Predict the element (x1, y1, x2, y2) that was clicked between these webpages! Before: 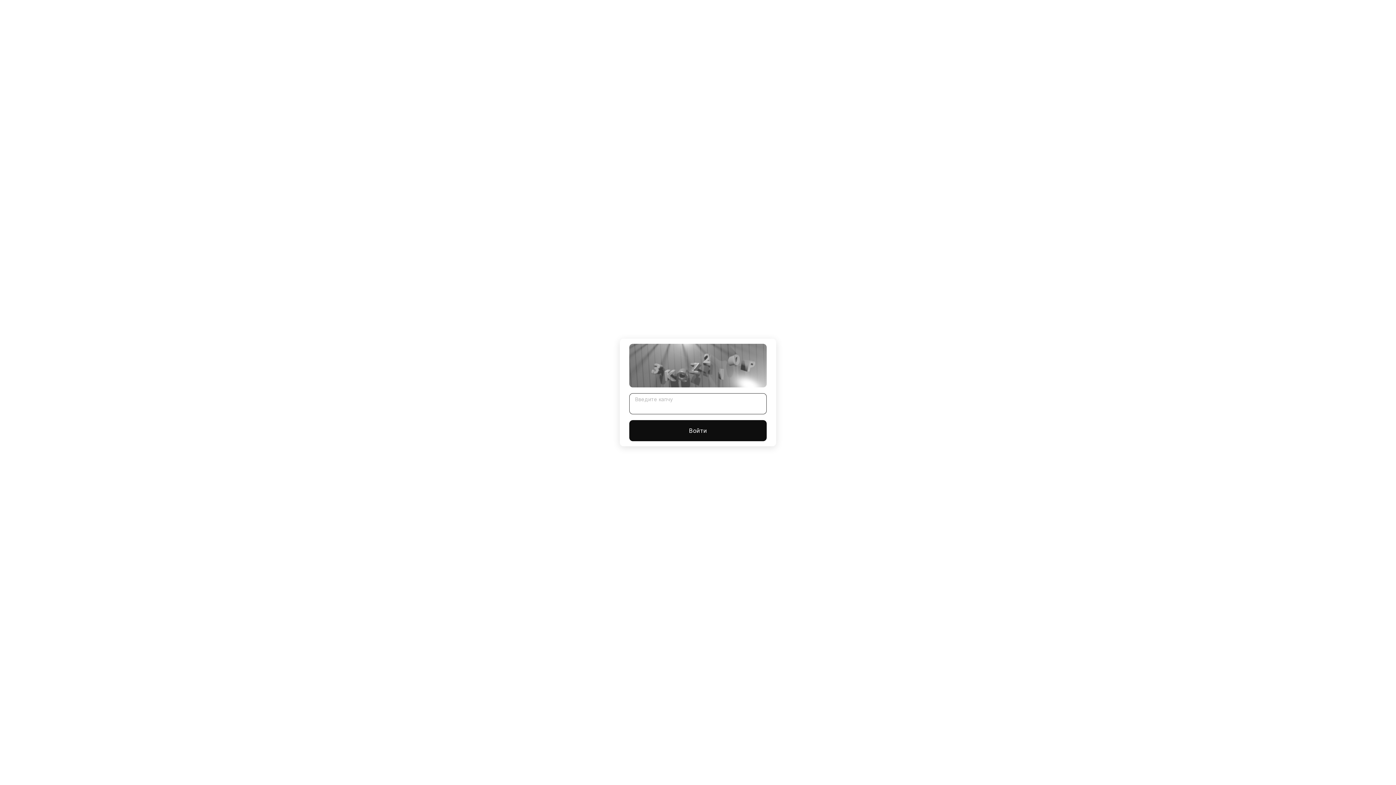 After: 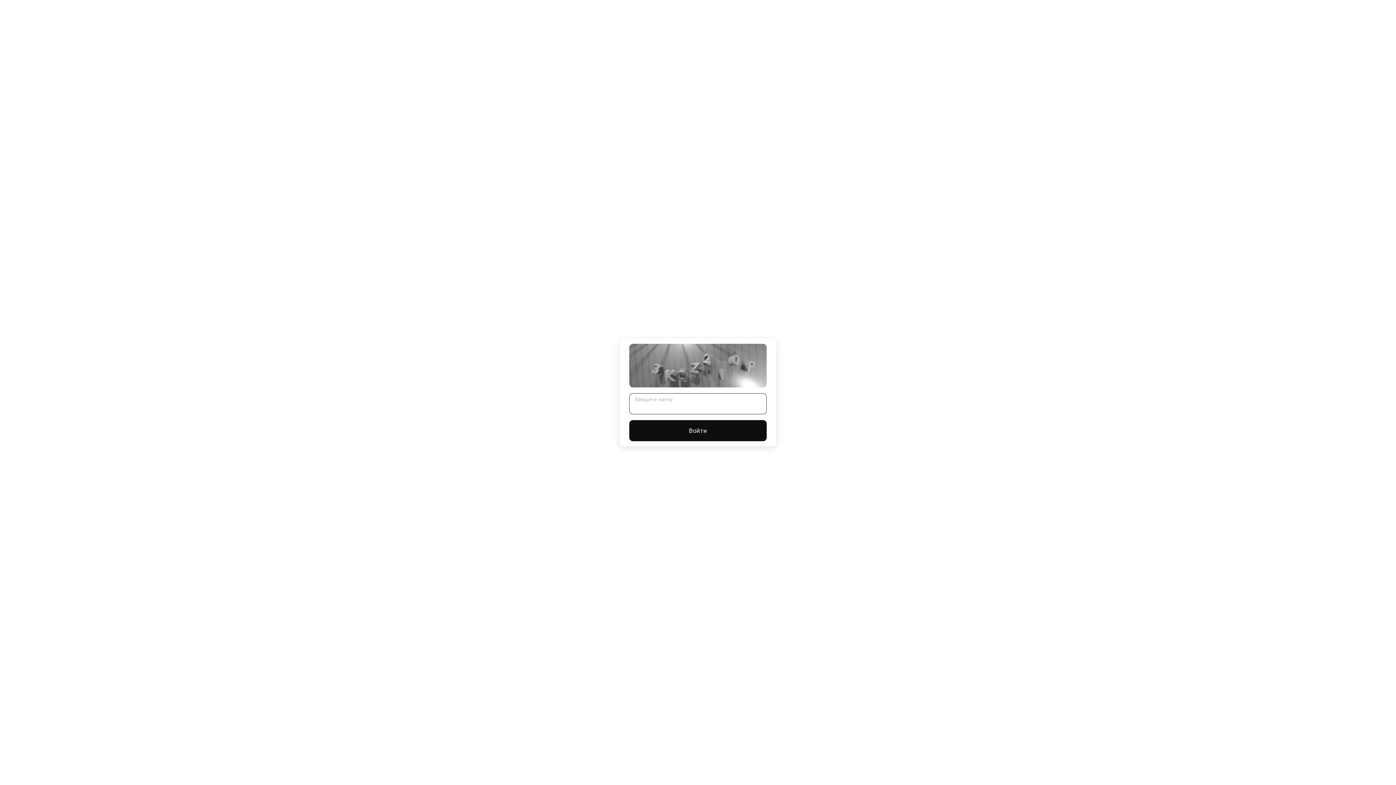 Action: label: Войти bbox: (629, 420, 766, 441)